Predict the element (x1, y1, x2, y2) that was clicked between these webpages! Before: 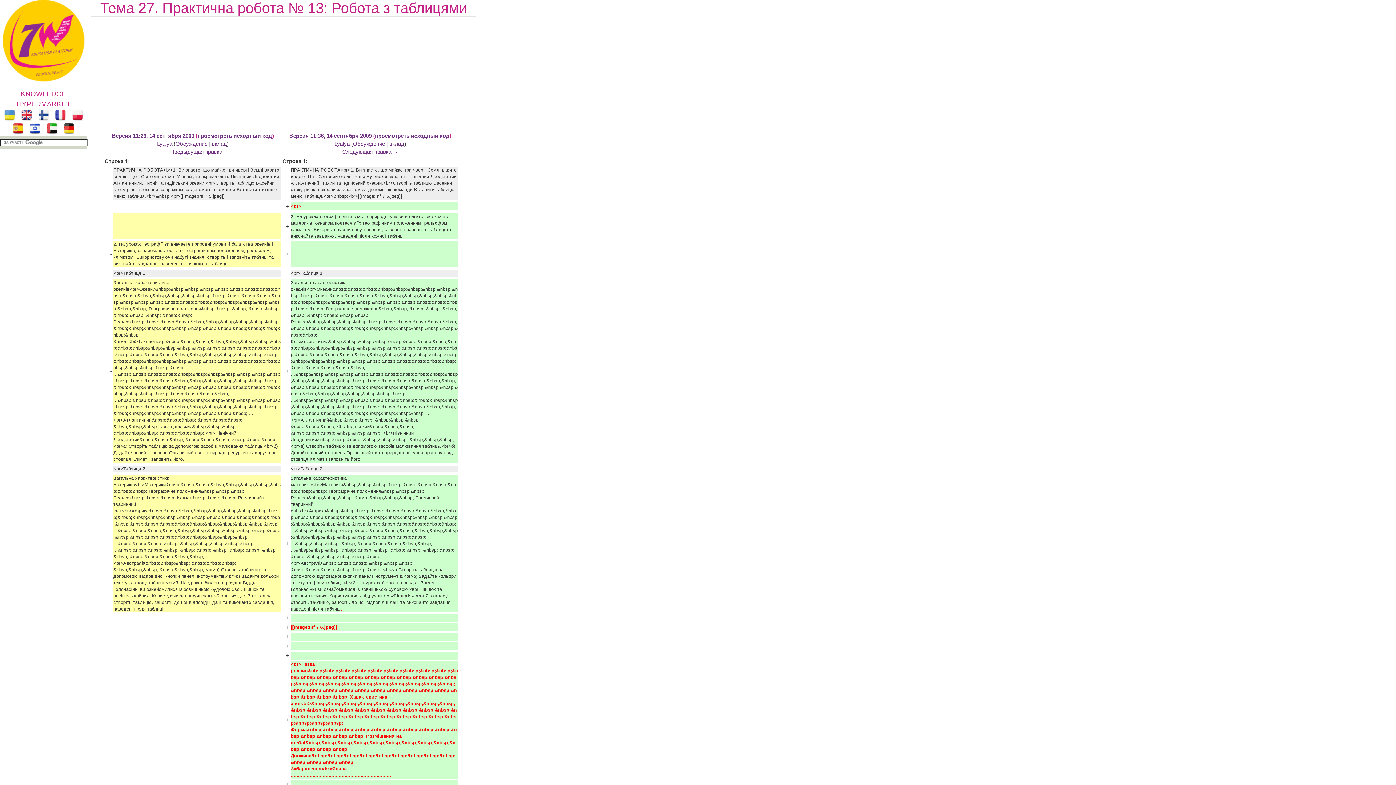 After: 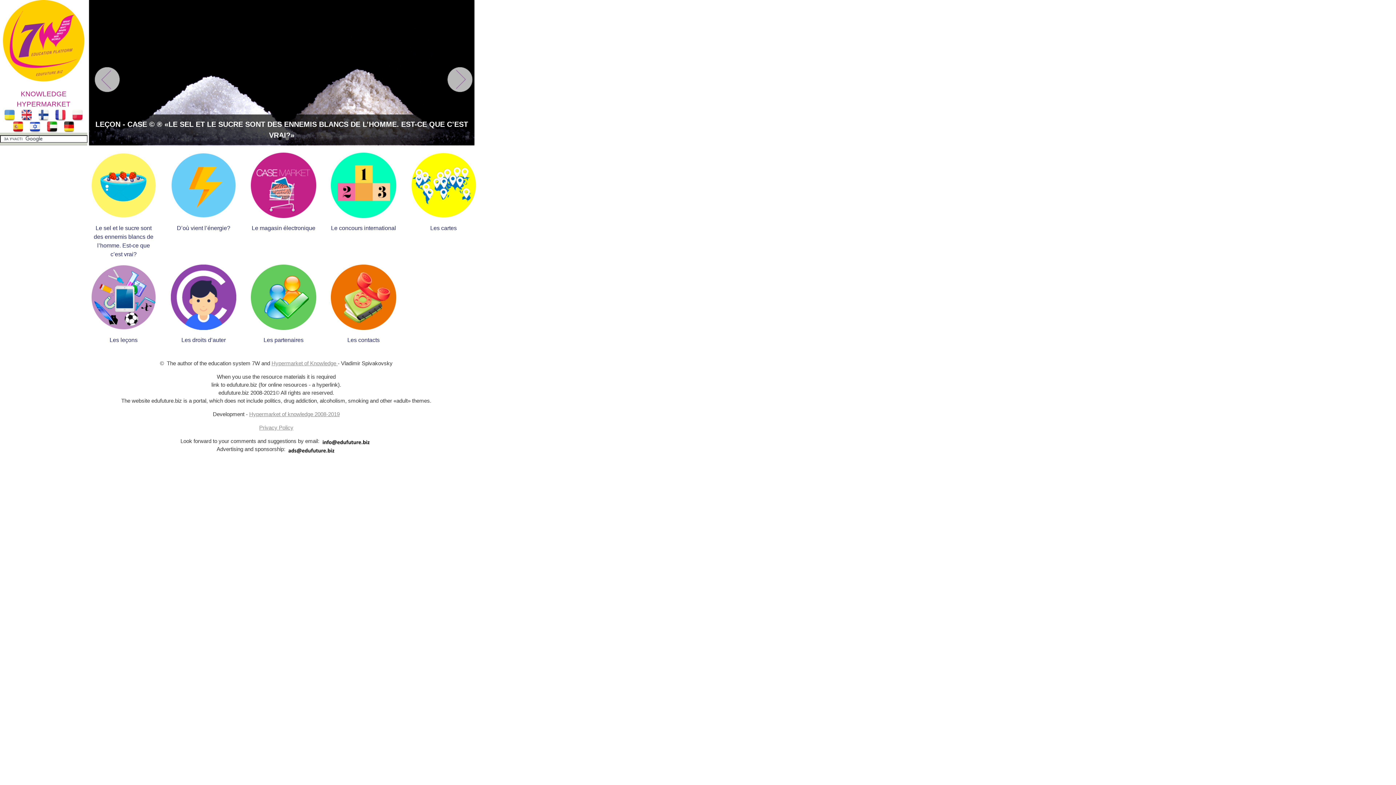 Action: bbox: (52, 116, 68, 122)